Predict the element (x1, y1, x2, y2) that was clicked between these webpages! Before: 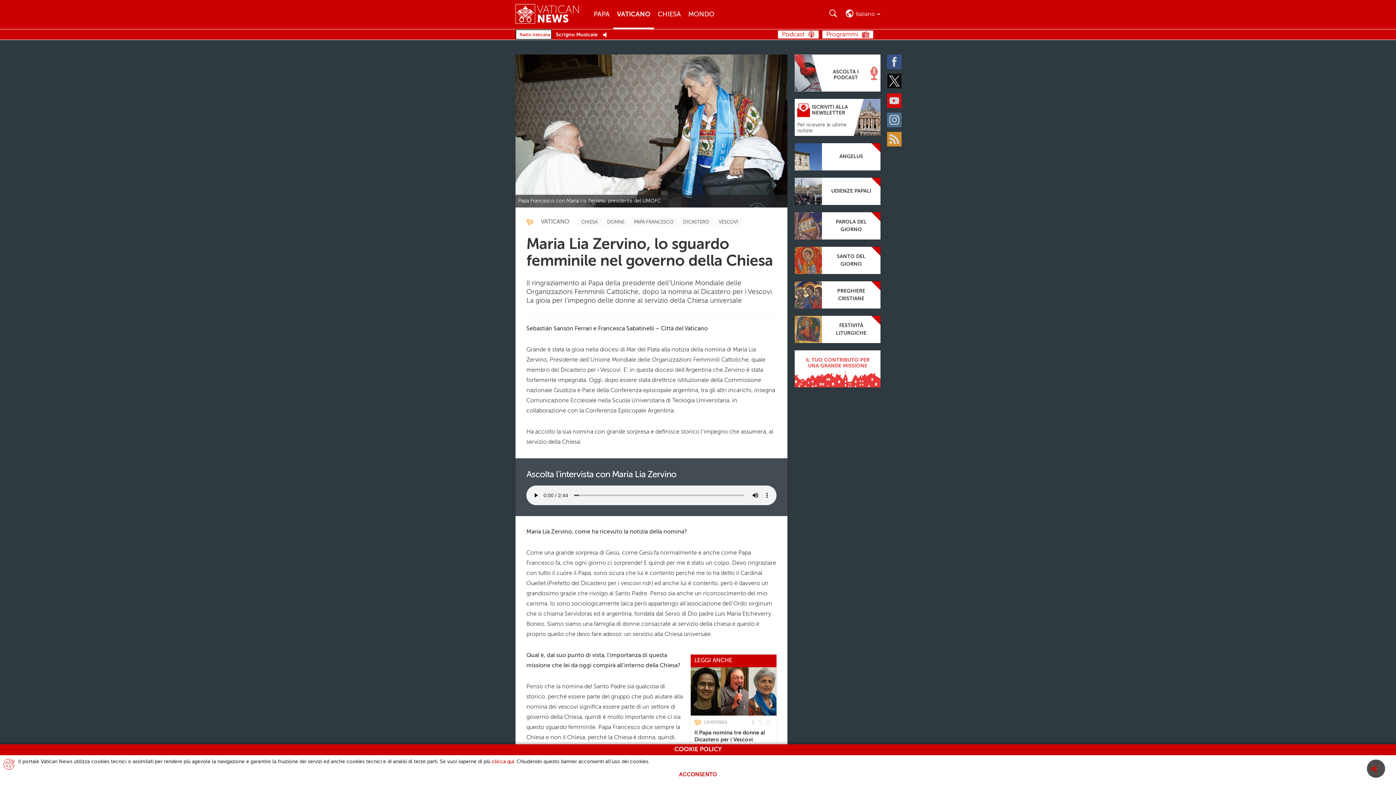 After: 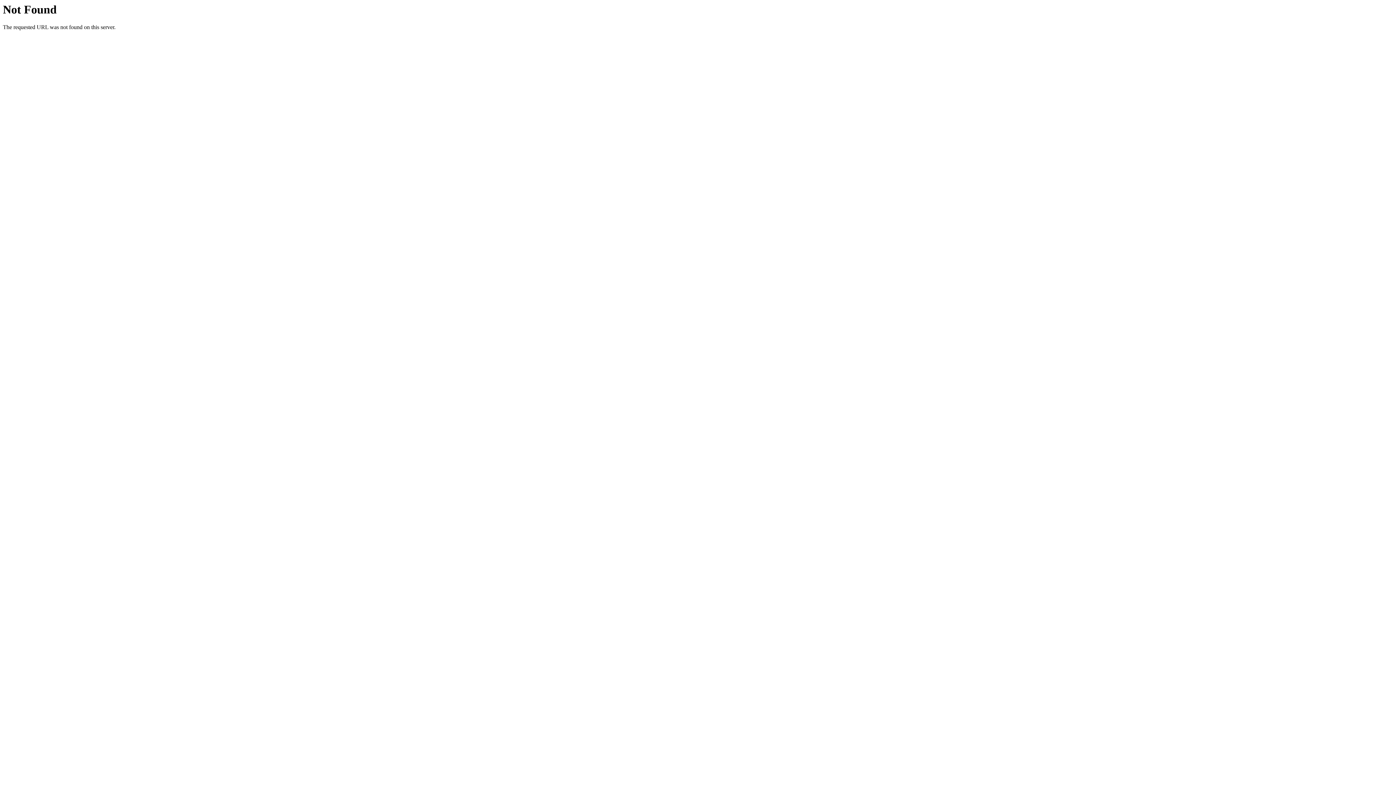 Action: label: TagList for "Vescovi" bbox: (715, 217, 742, 226)